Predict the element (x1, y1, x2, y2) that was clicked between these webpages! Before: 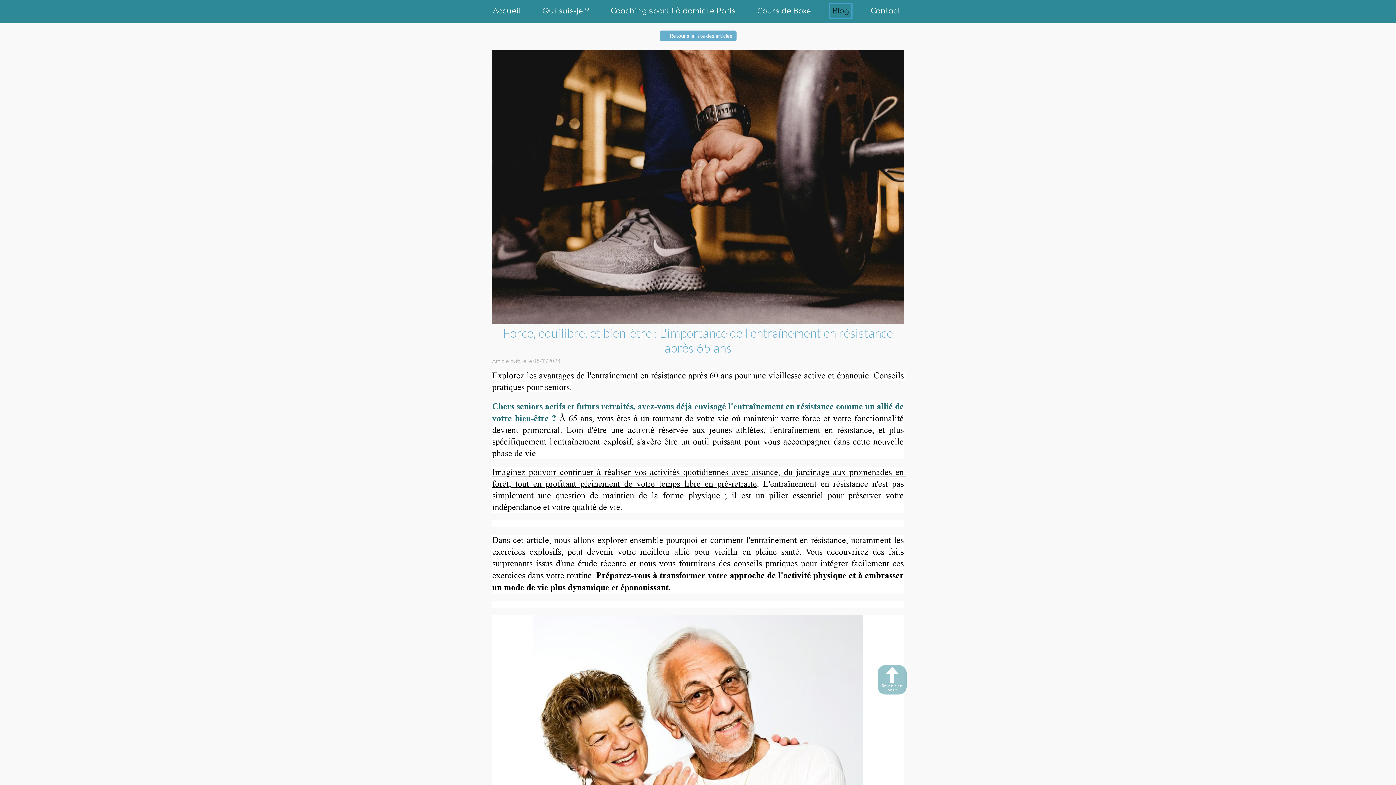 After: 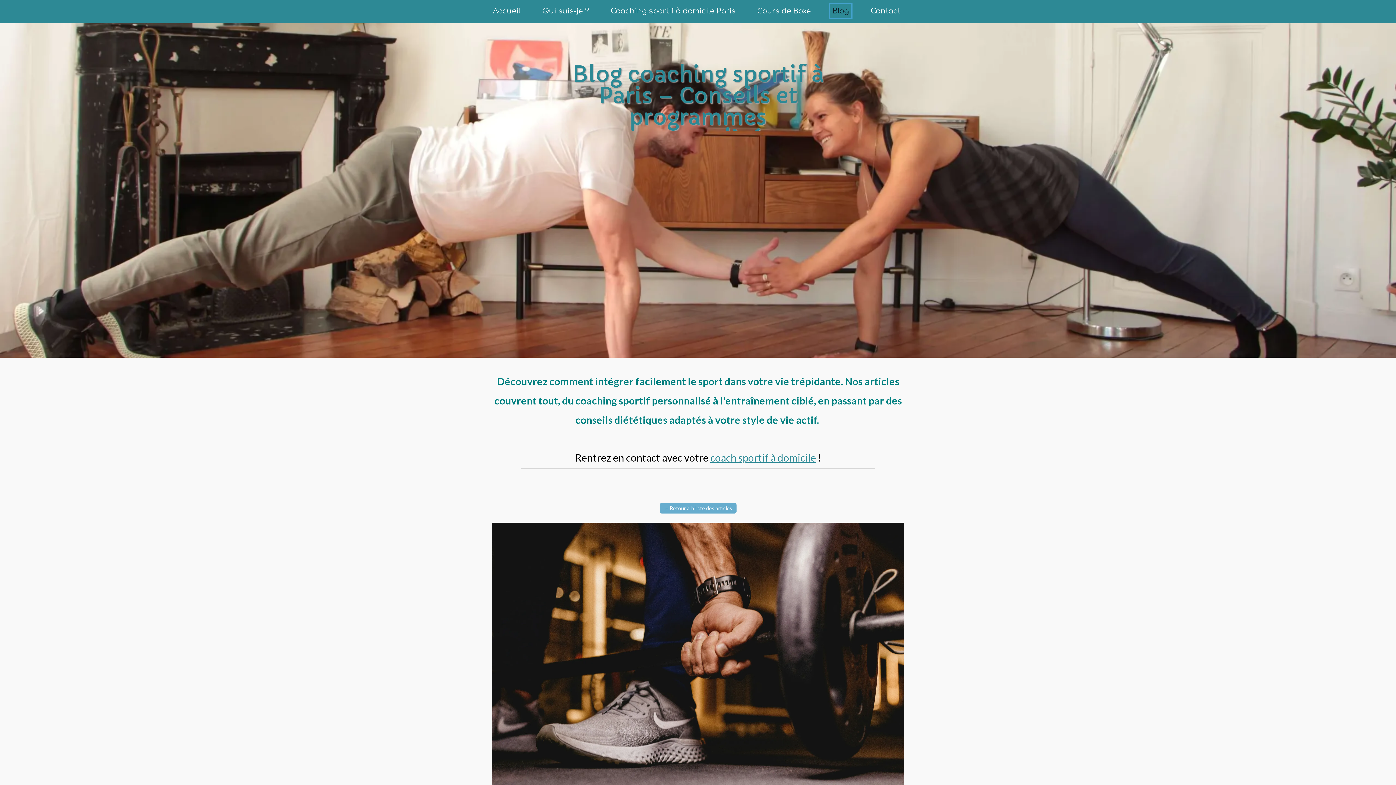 Action: label: Blog bbox: (829, 2, 852, 19)